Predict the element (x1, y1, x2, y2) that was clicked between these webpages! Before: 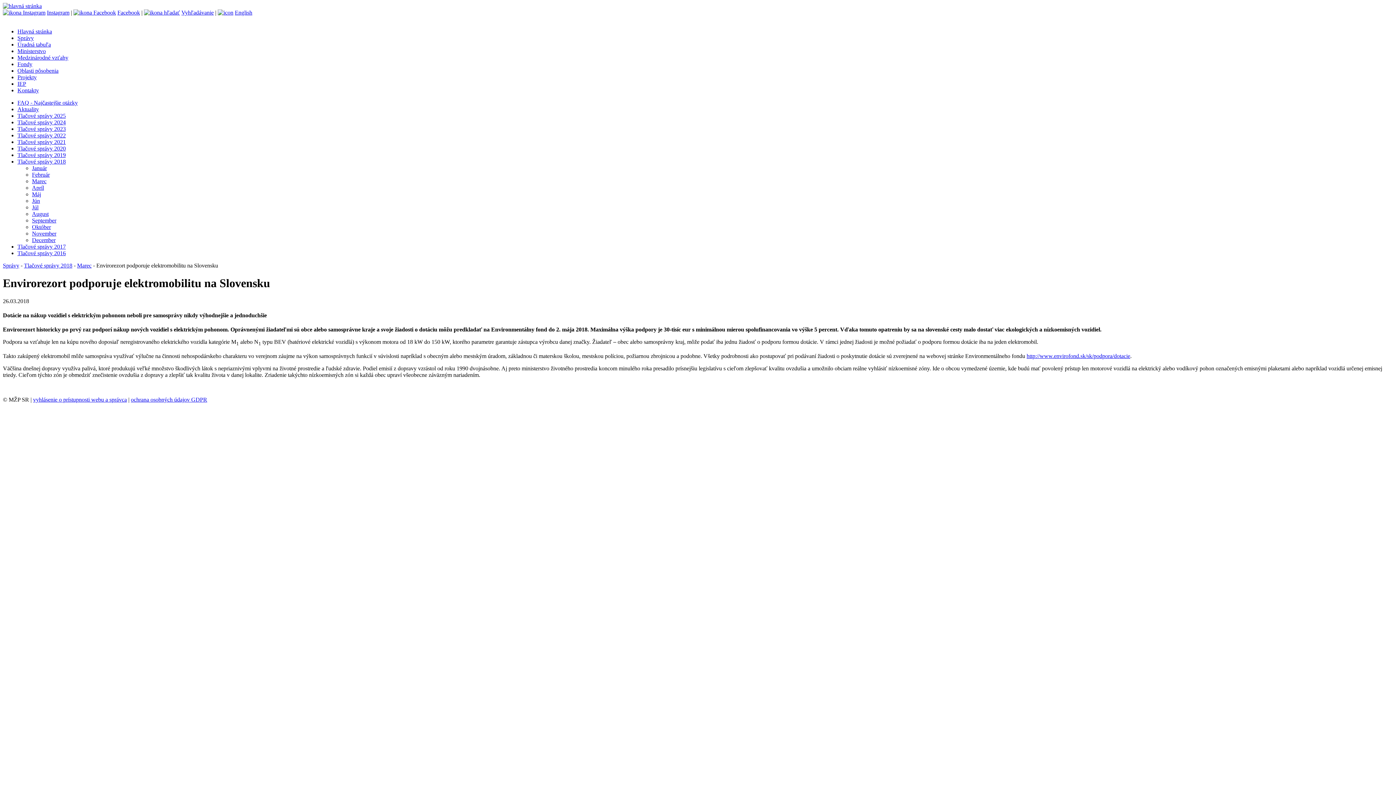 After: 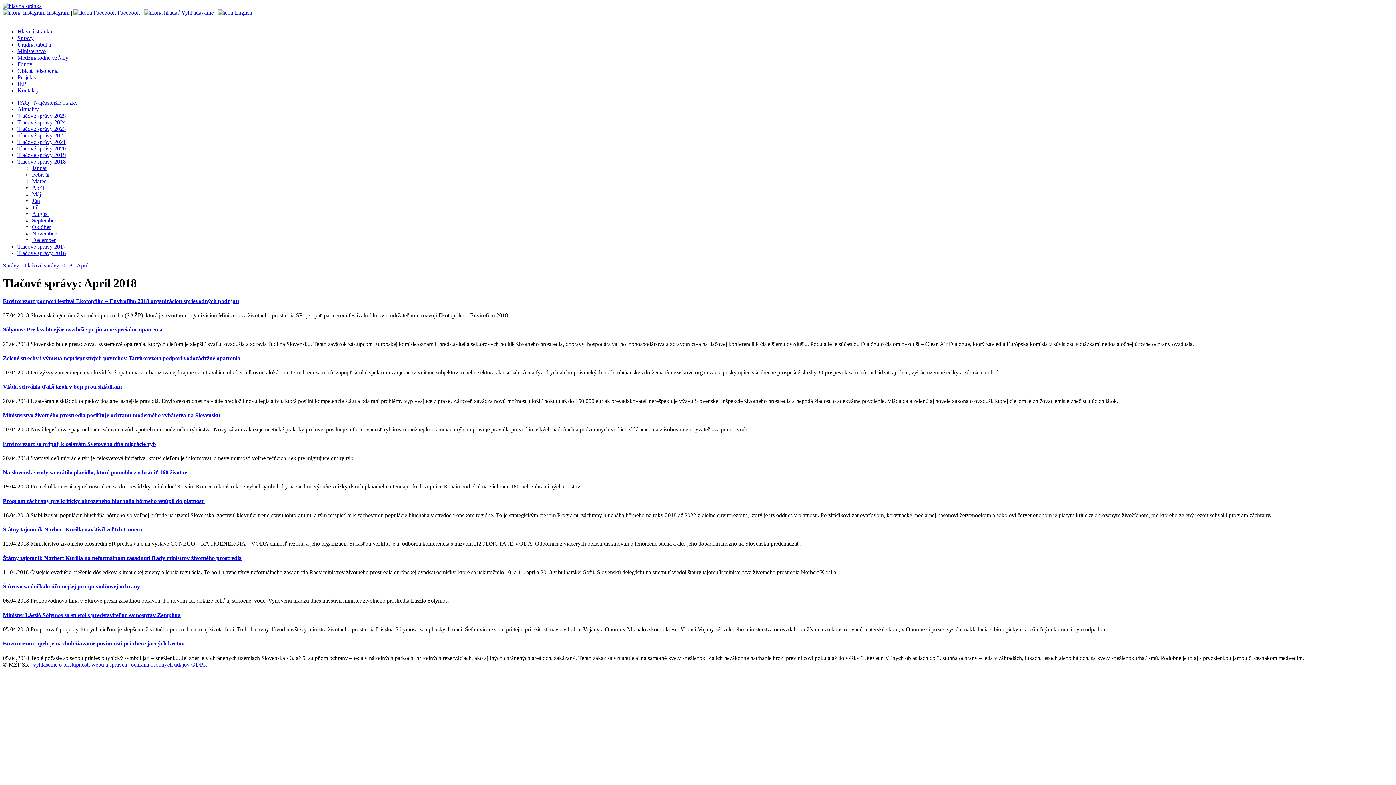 Action: bbox: (32, 184, 44, 190) label: Apríl